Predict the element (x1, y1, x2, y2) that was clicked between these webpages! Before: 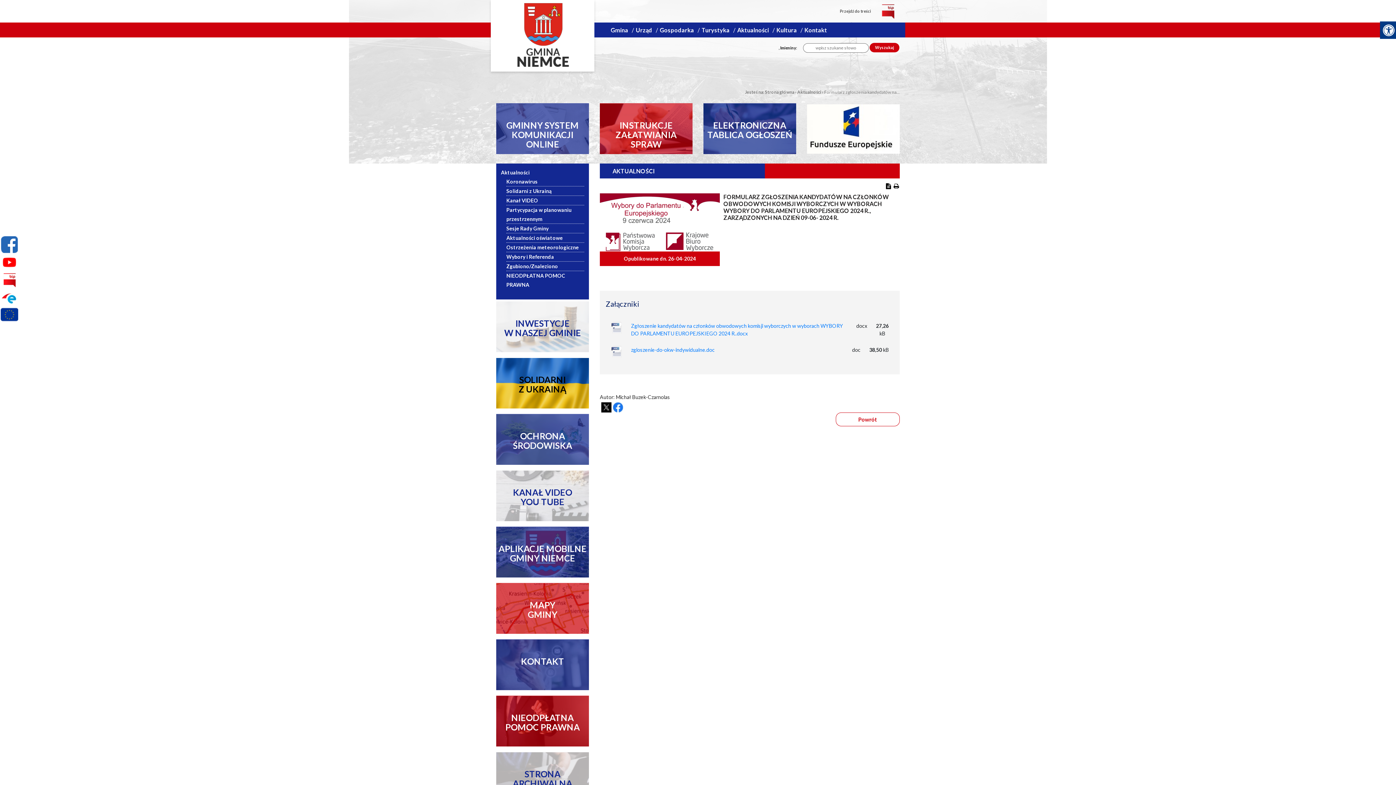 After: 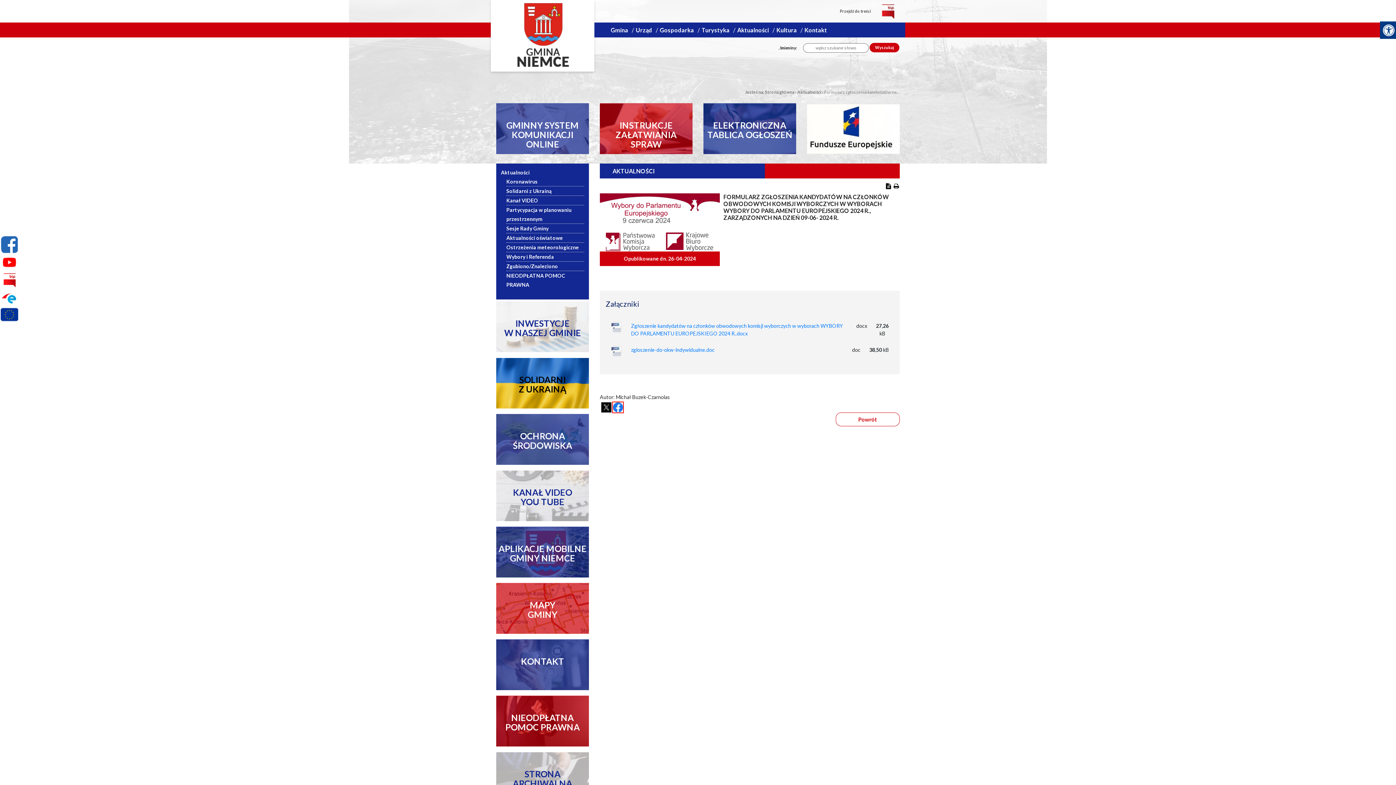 Action: bbox: (613, 402, 623, 412)